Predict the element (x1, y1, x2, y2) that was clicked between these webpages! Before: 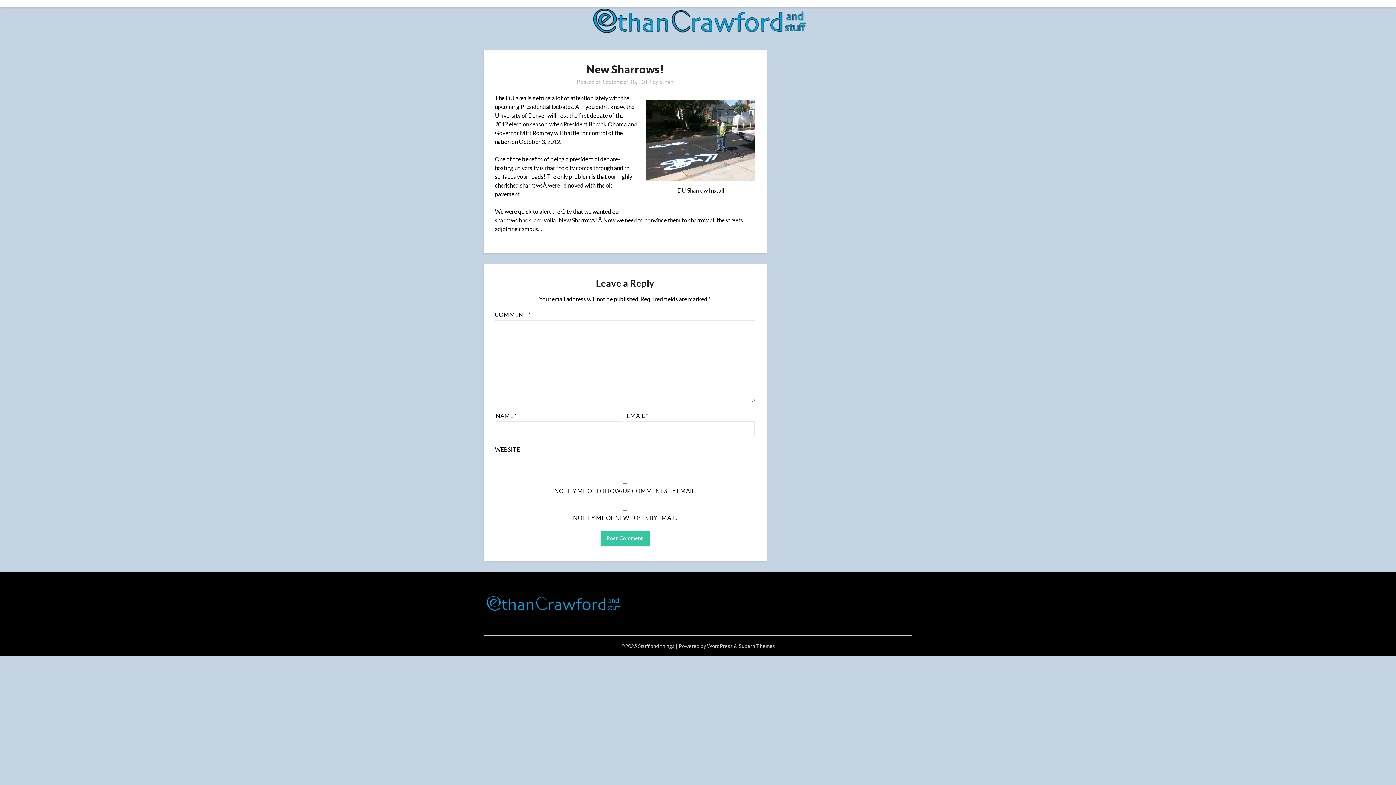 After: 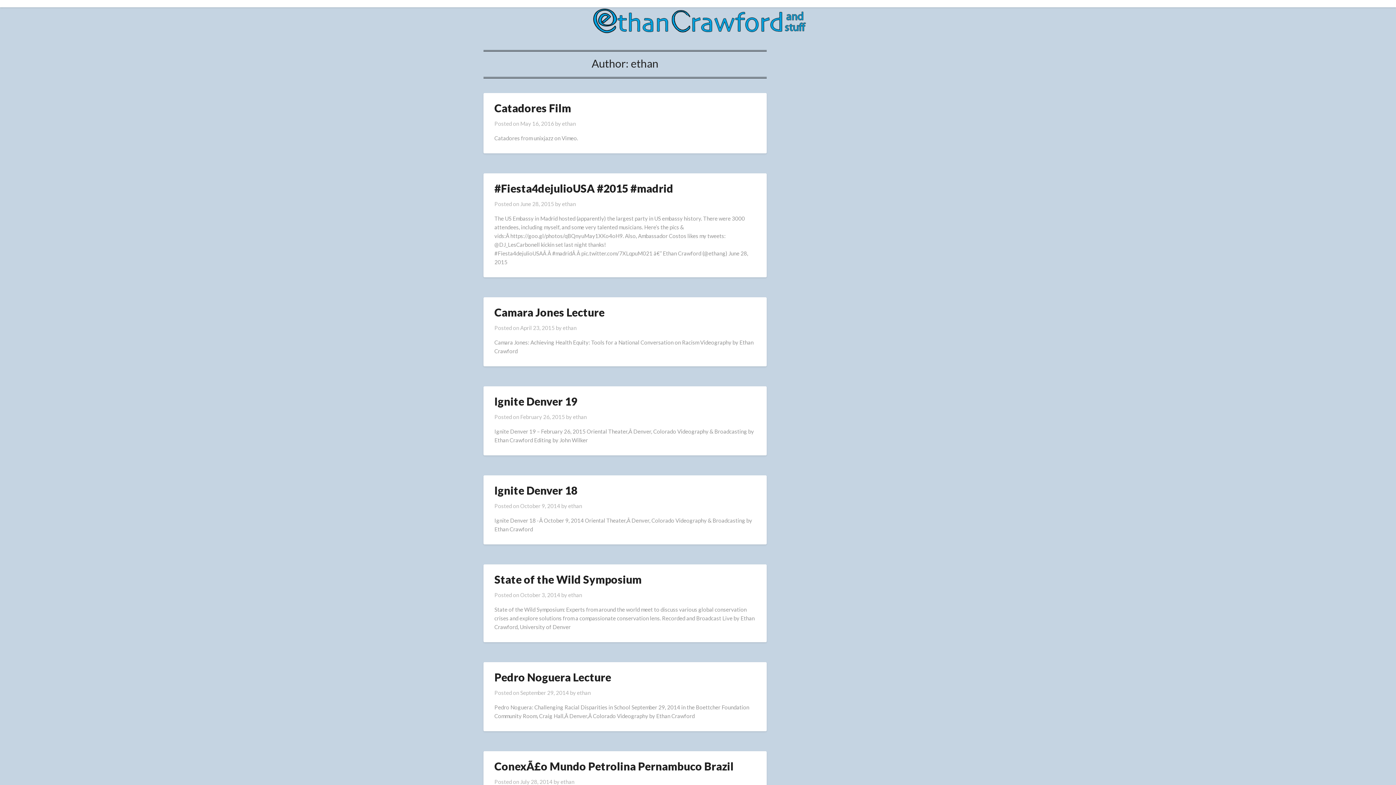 Action: bbox: (659, 78, 673, 85) label: ethan